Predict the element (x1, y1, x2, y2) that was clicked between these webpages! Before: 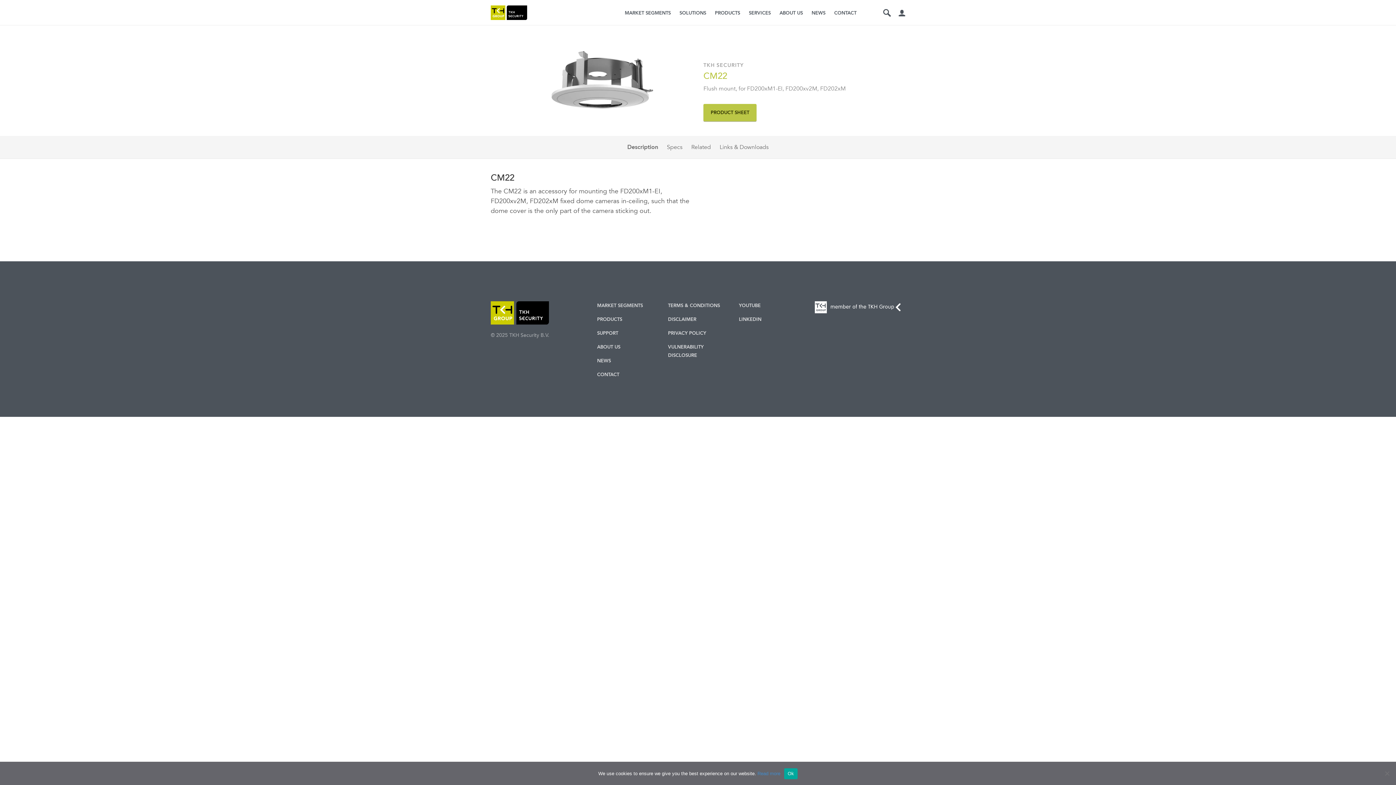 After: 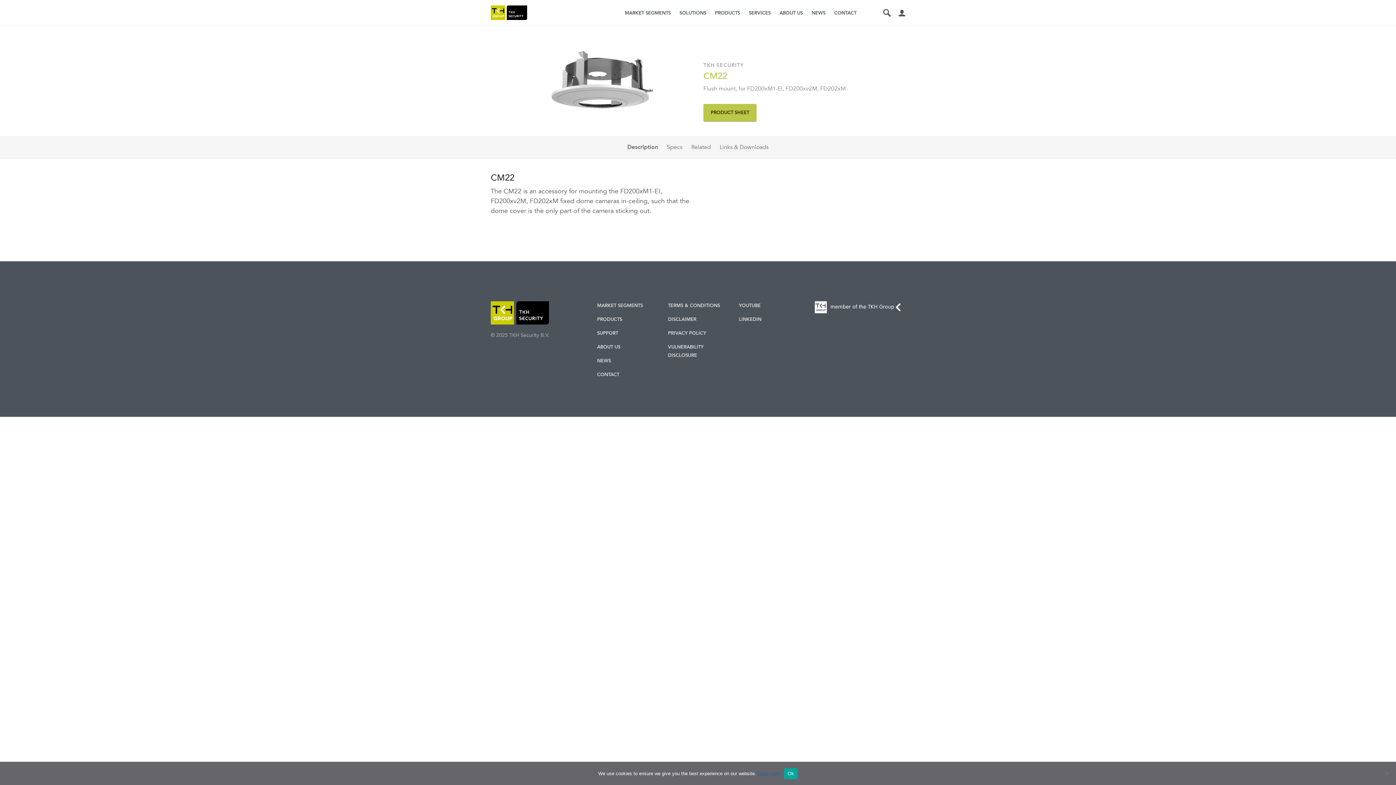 Action: bbox: (757, 771, 780, 776) label: Read more